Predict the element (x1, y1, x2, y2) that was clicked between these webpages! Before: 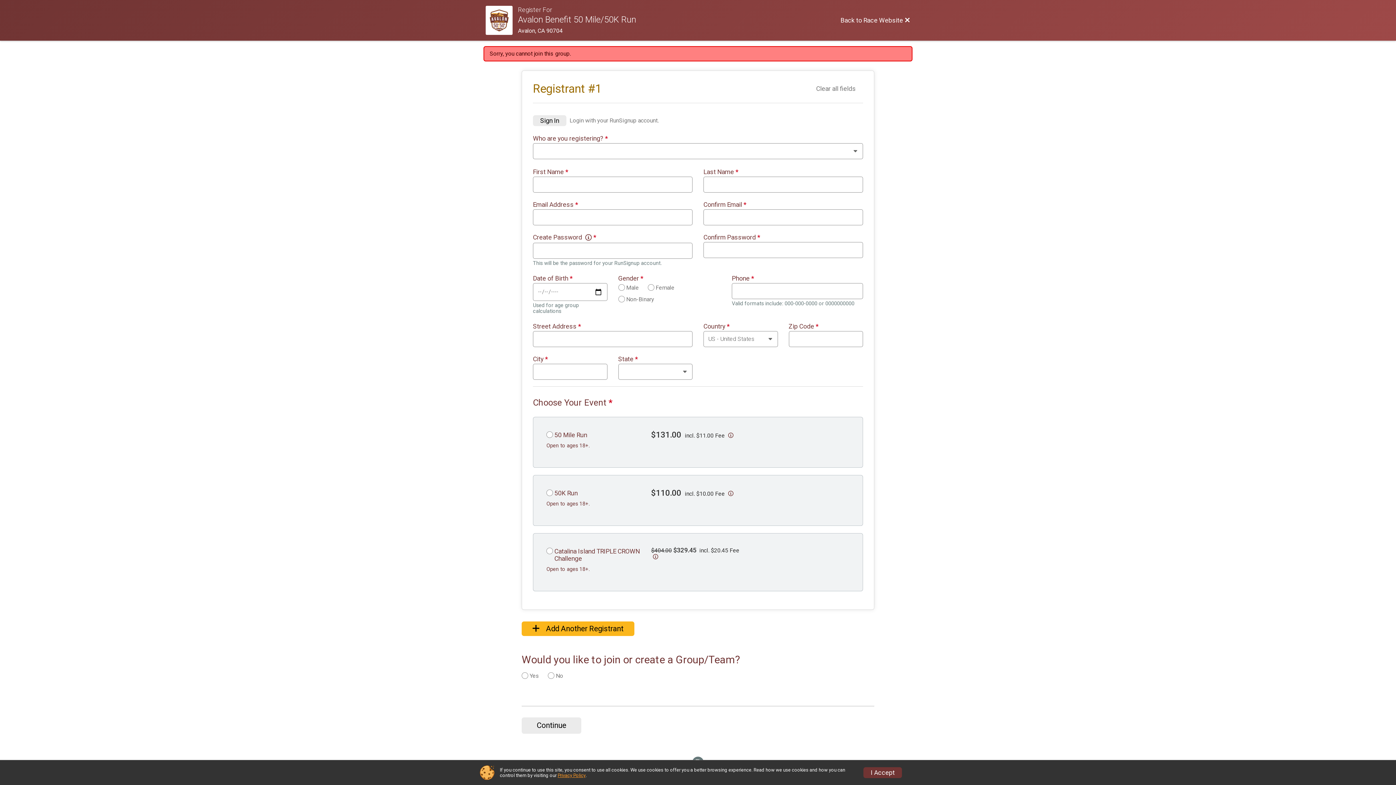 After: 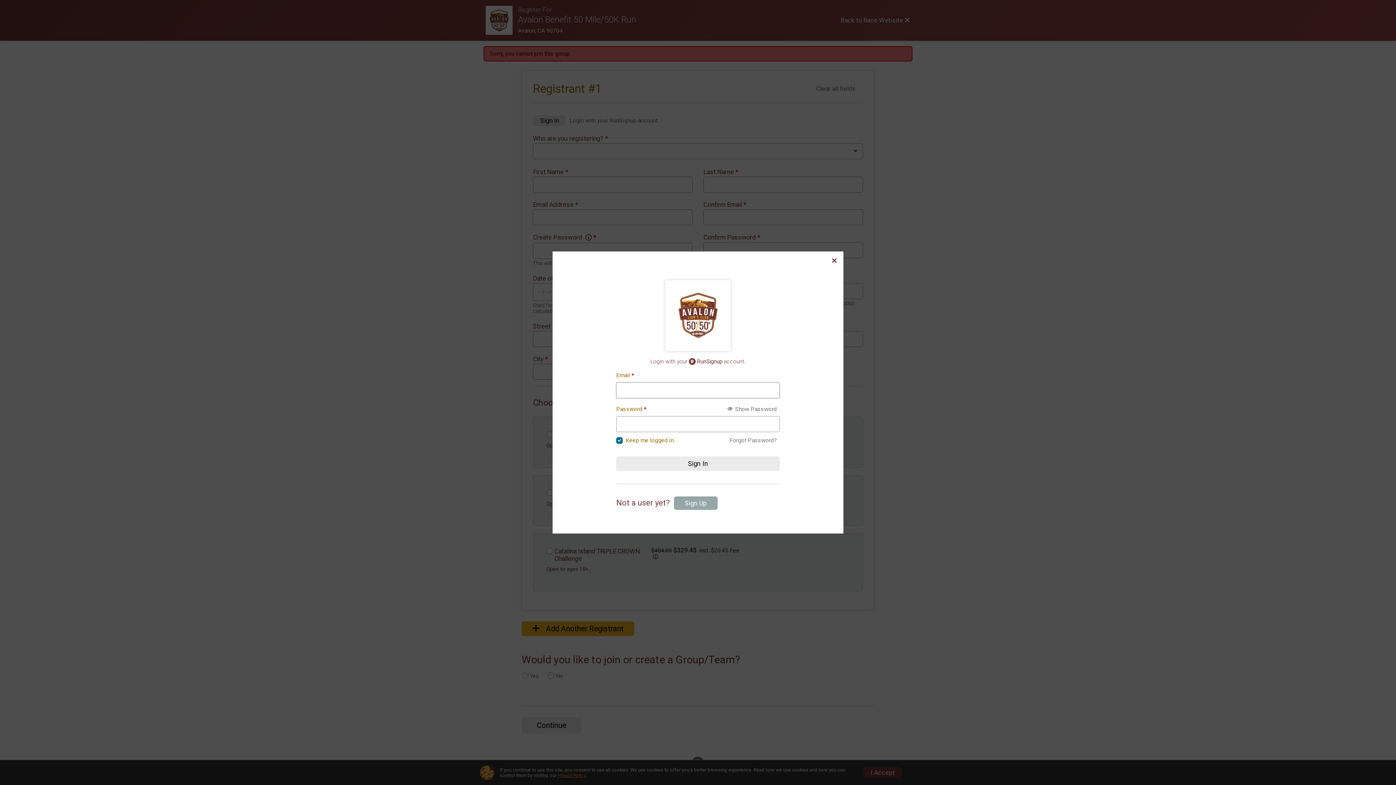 Action: label: Sign In bbox: (533, 115, 566, 126)